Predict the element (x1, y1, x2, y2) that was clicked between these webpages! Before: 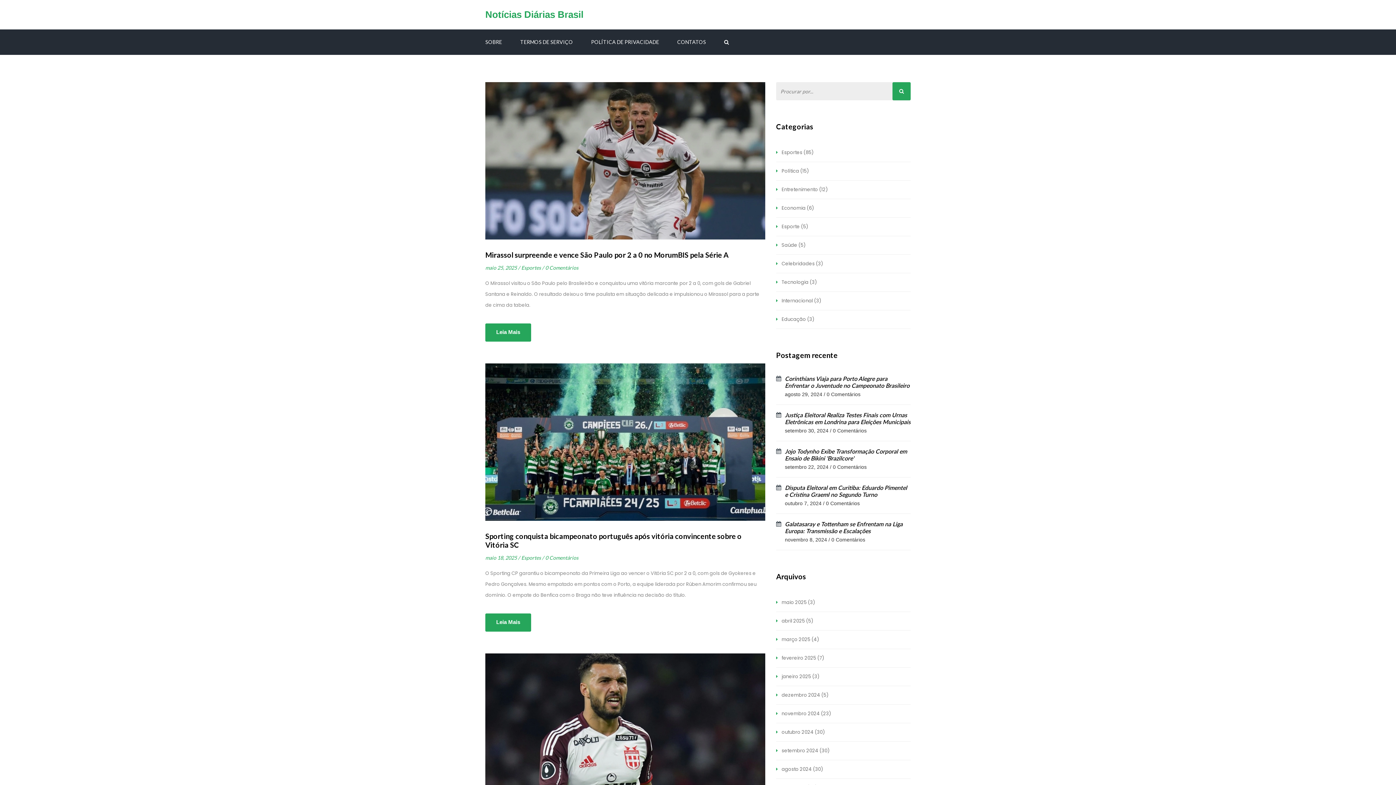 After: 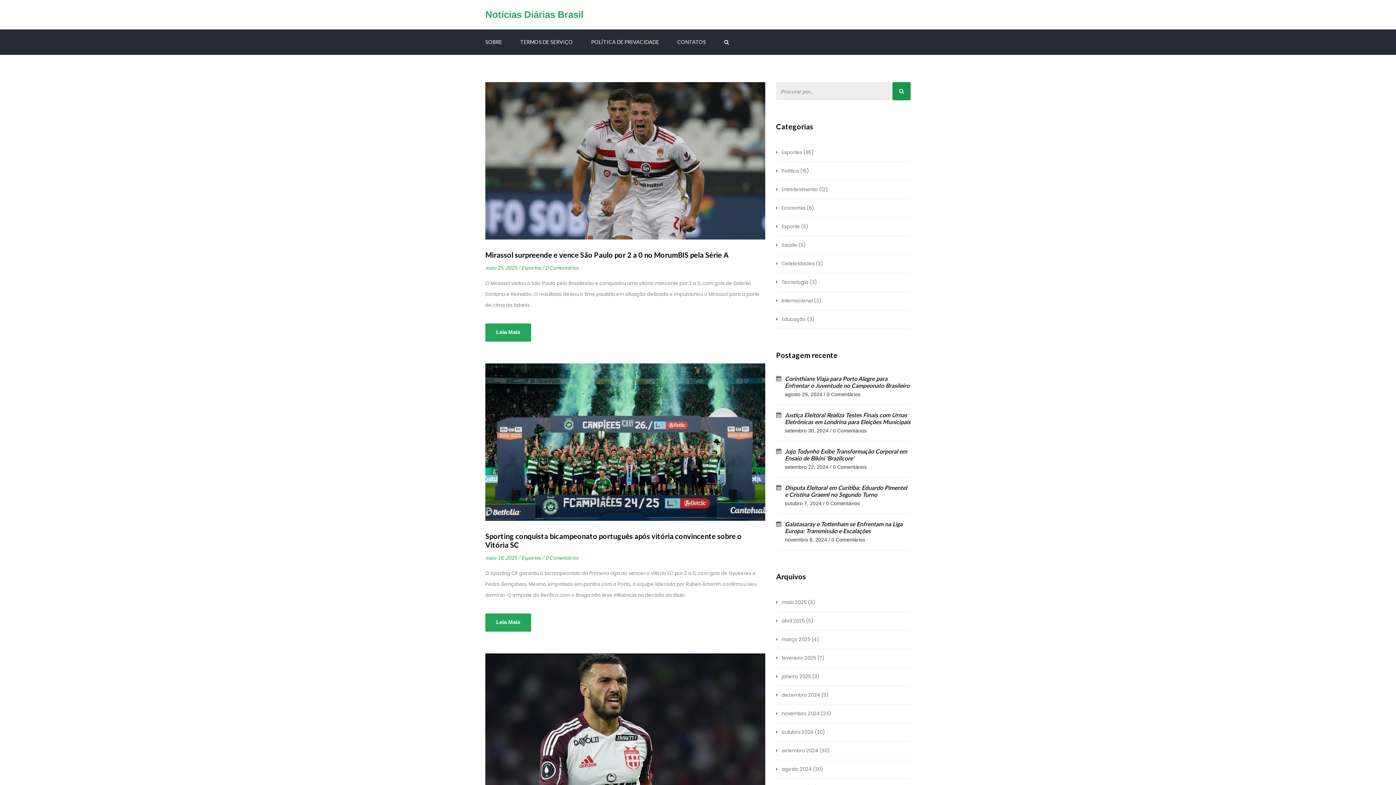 Action: bbox: (892, 82, 910, 100)